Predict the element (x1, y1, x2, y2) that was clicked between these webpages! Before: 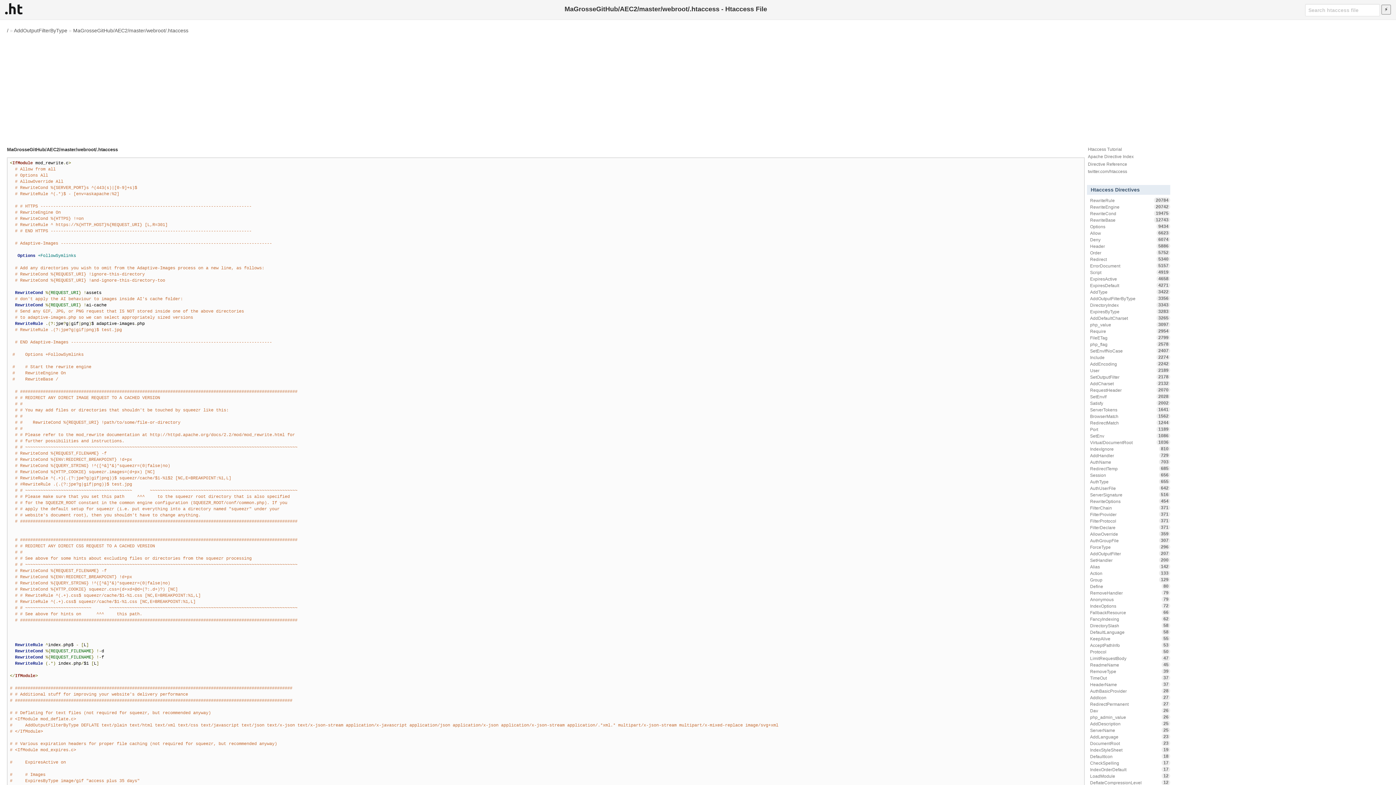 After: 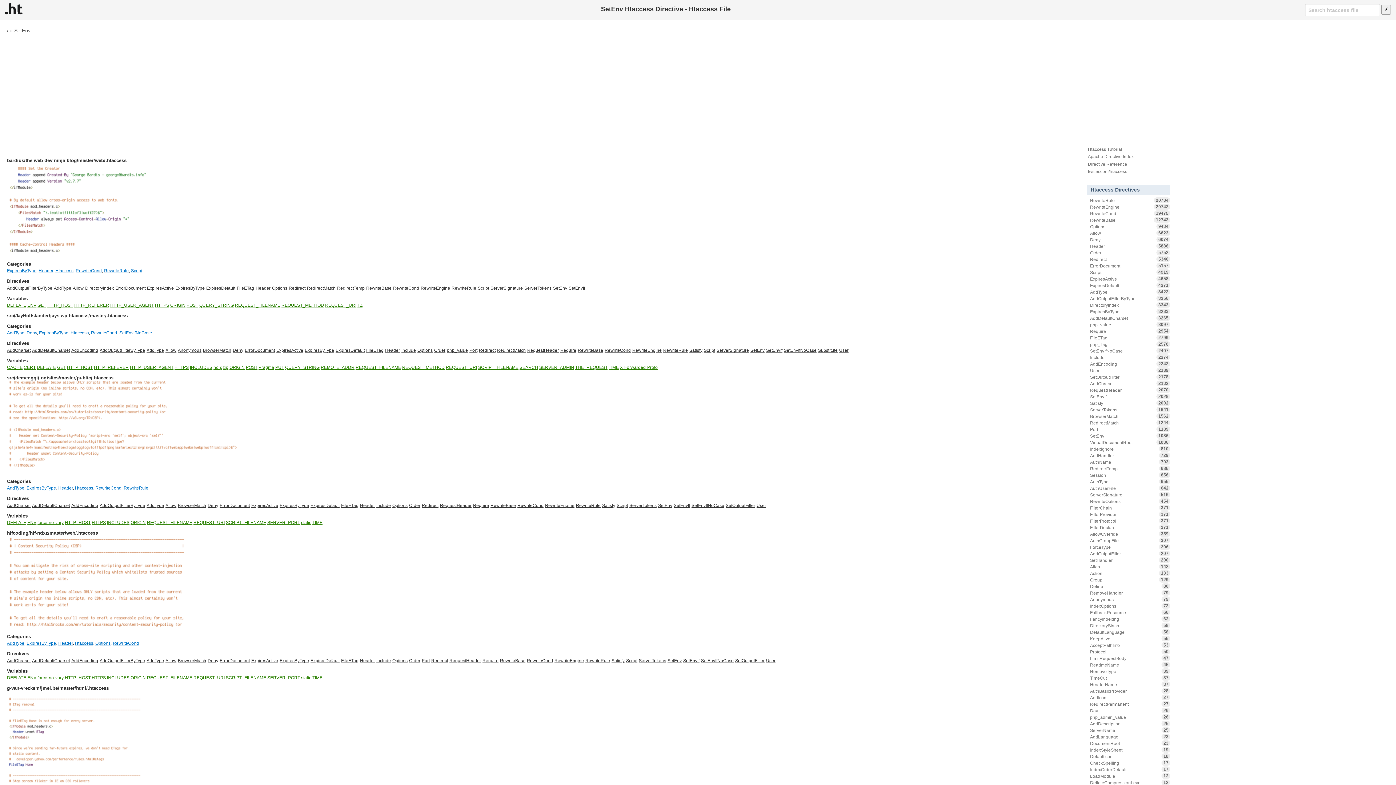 Action: bbox: (1087, 432, 1170, 439) label: SetEnv
1086